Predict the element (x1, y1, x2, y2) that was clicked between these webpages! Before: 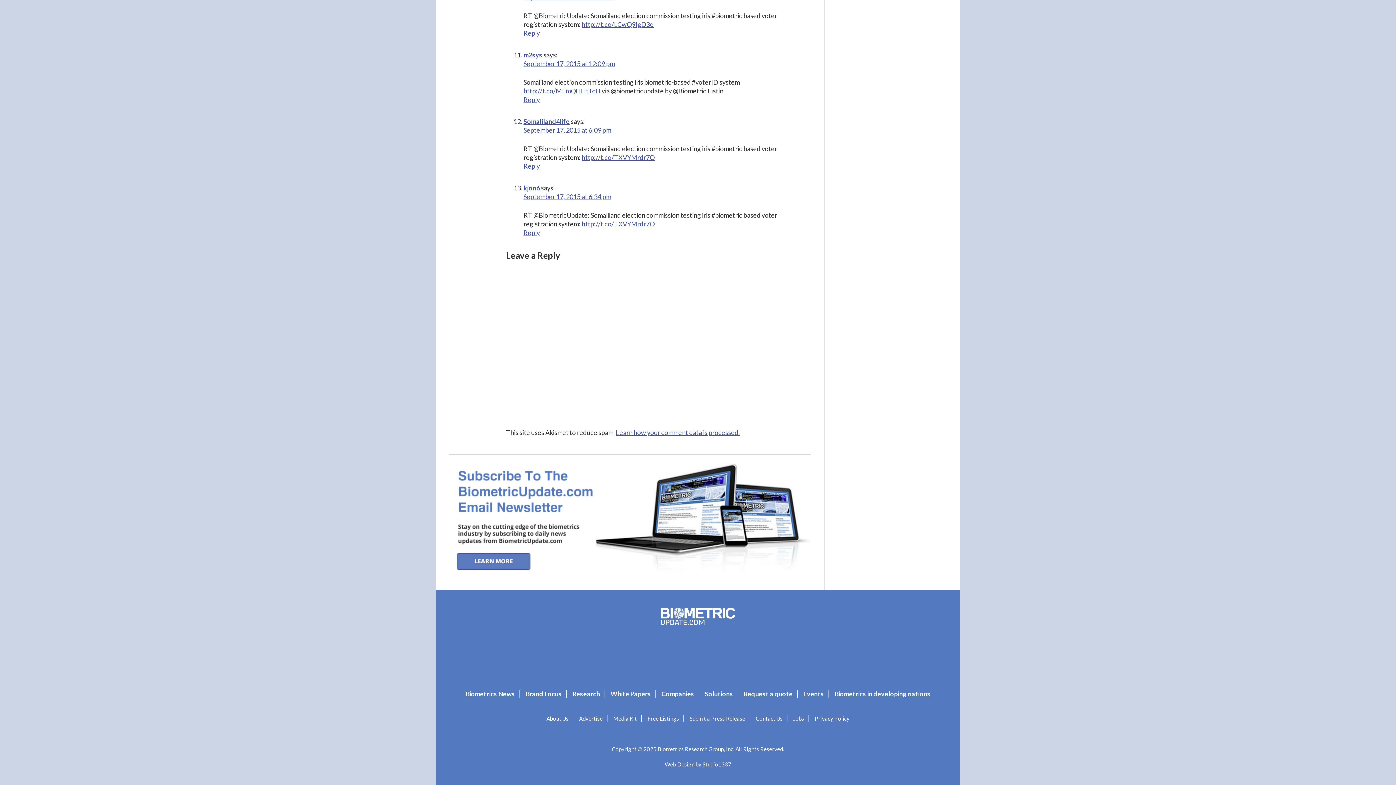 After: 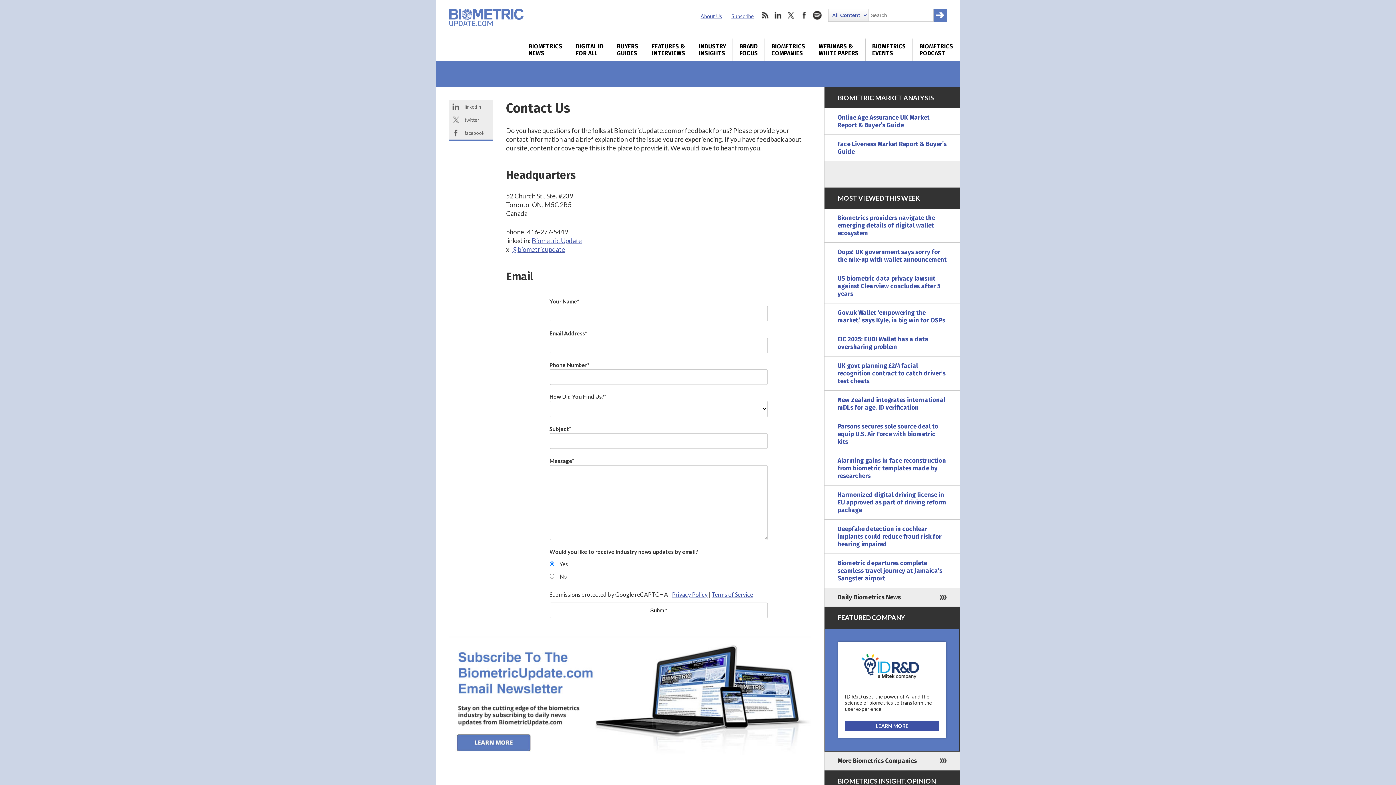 Action: label: Contact Us bbox: (751, 715, 787, 722)